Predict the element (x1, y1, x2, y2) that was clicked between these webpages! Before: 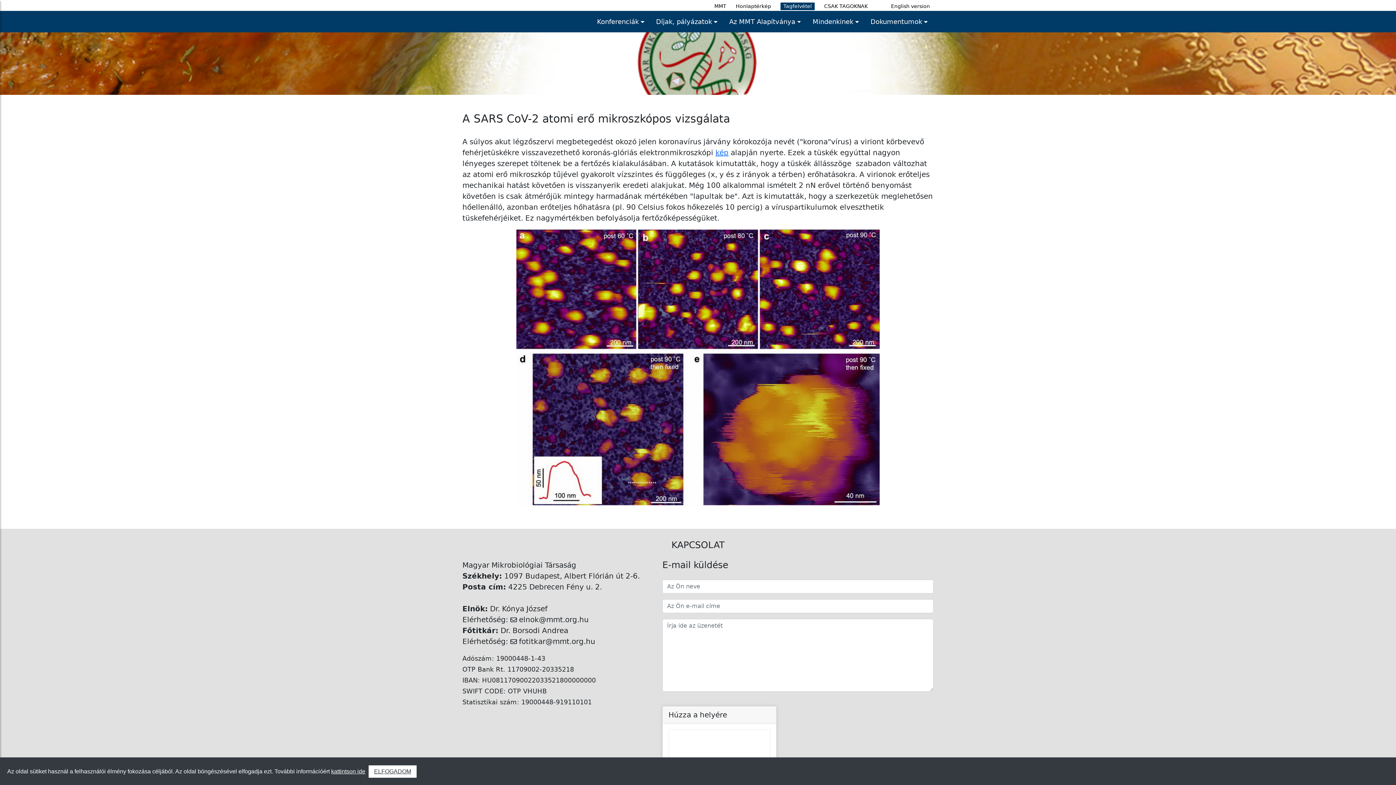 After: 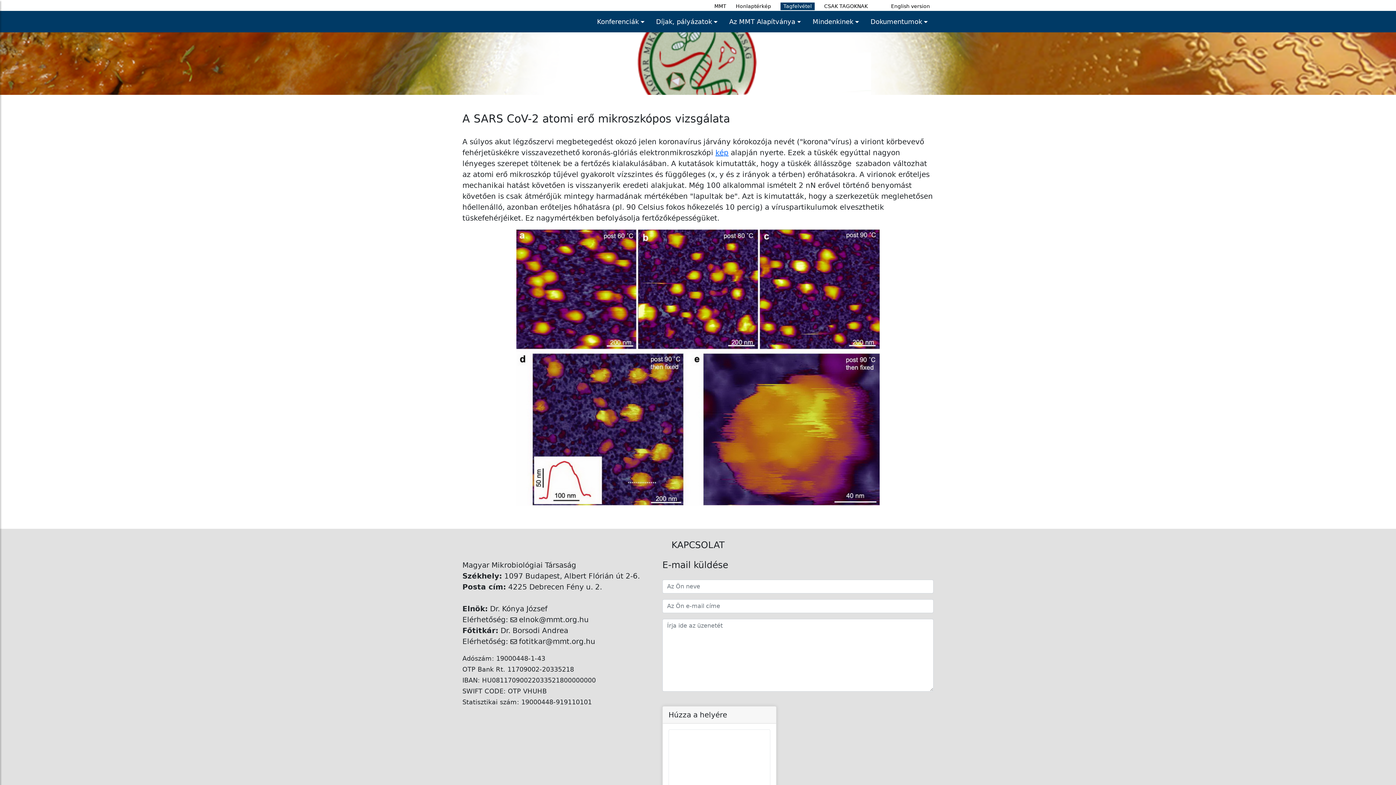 Action: bbox: (368, 765, 416, 778) label: ELFOGADOM